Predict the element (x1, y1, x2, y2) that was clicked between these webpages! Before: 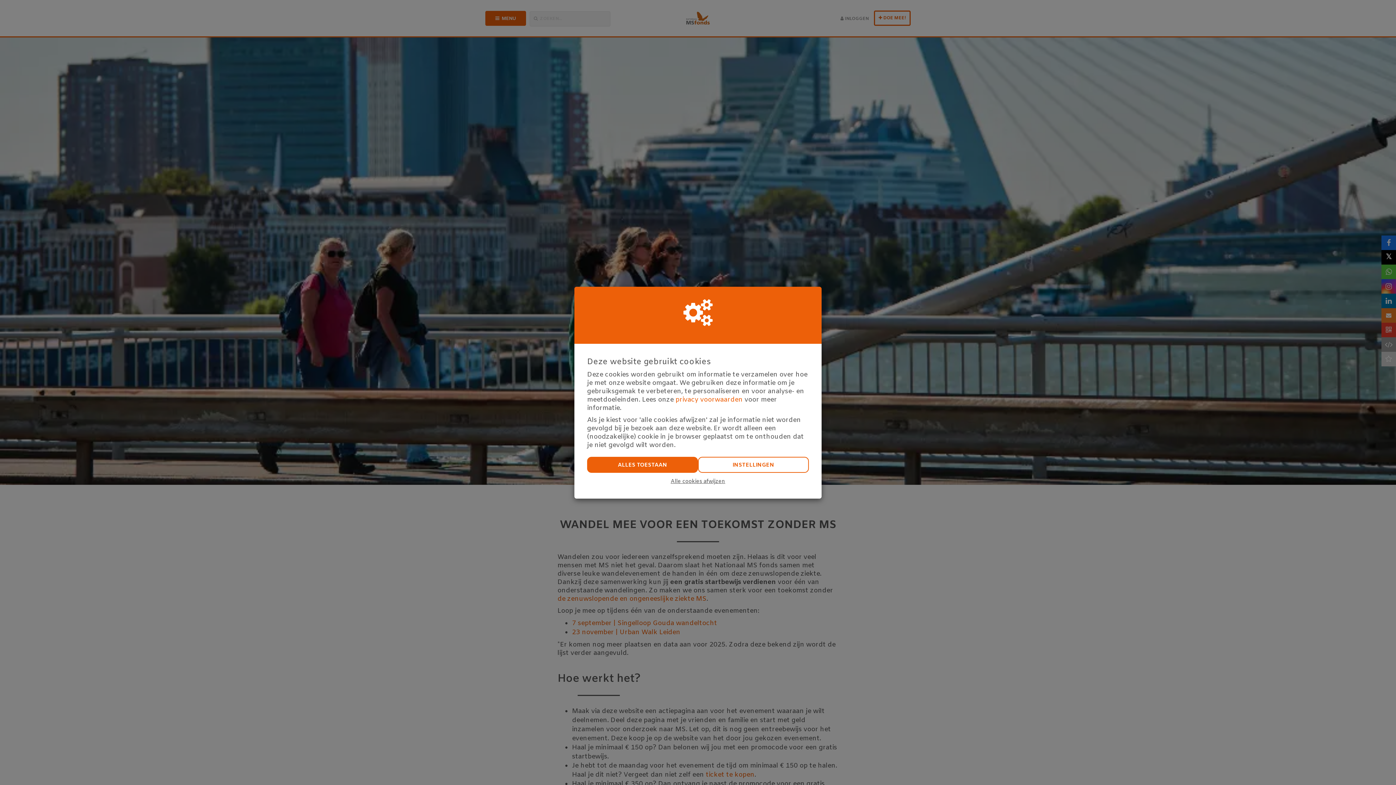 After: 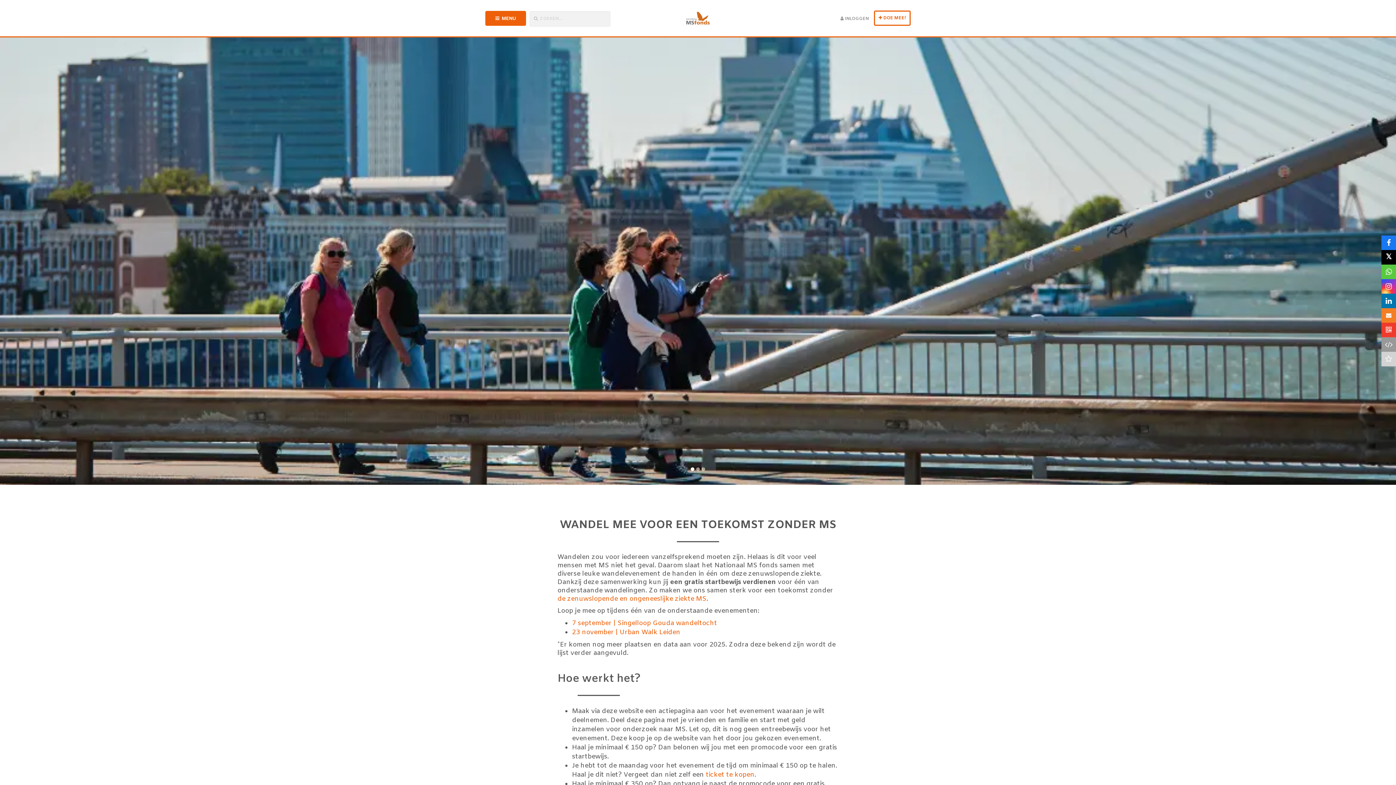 Action: label: ALLES TOESTAAN bbox: (587, 456, 698, 472)